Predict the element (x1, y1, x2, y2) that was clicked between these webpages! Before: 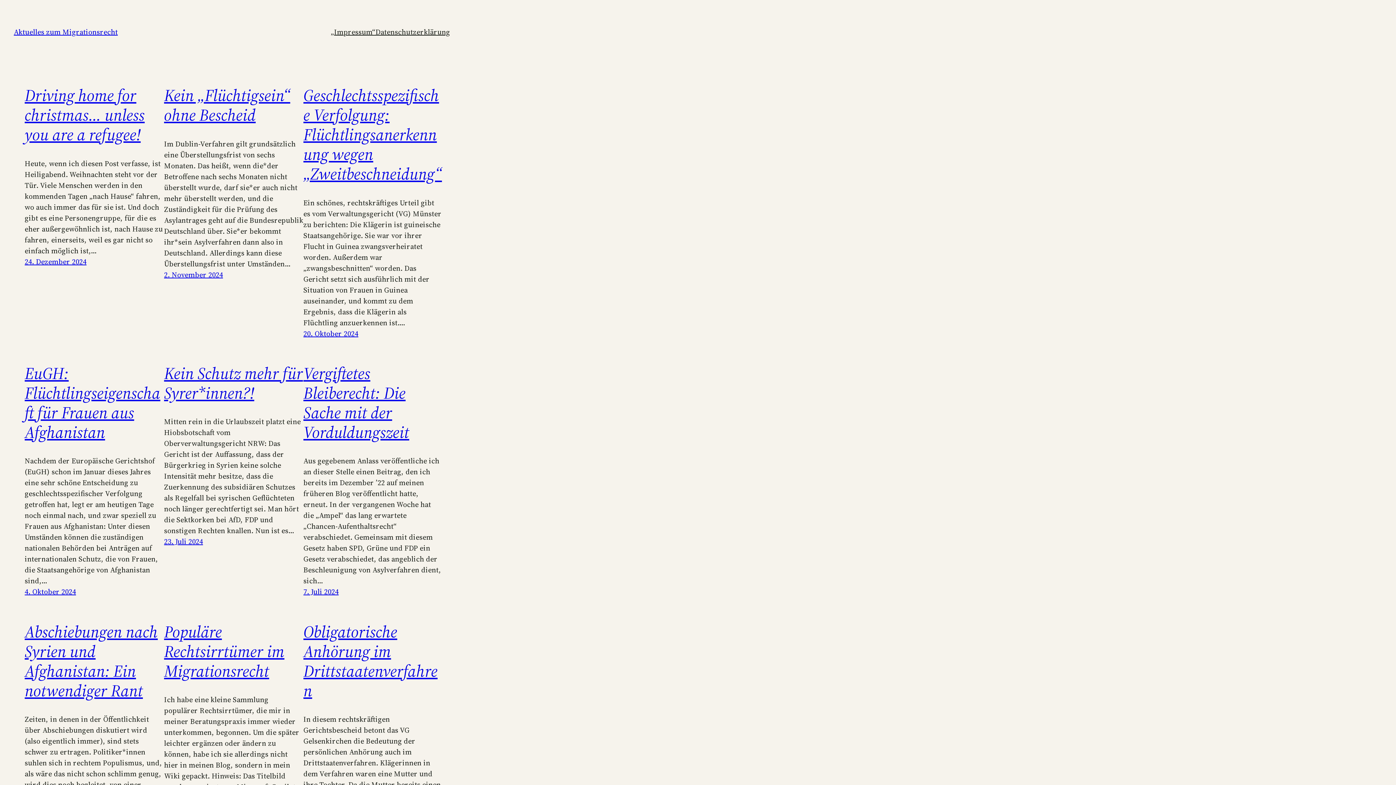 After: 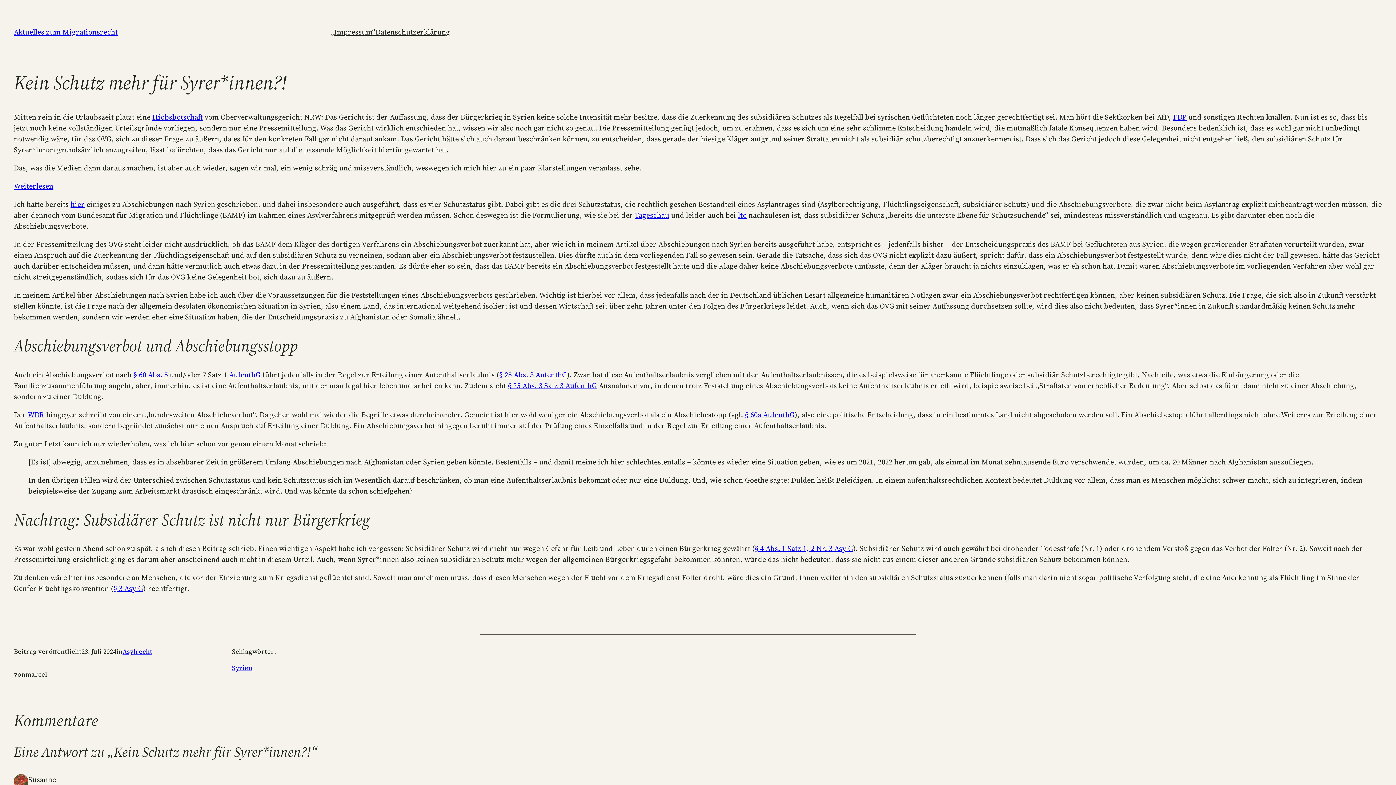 Action: bbox: (164, 362, 303, 404) label: Kein Schutz mehr für Syrer*innen?!